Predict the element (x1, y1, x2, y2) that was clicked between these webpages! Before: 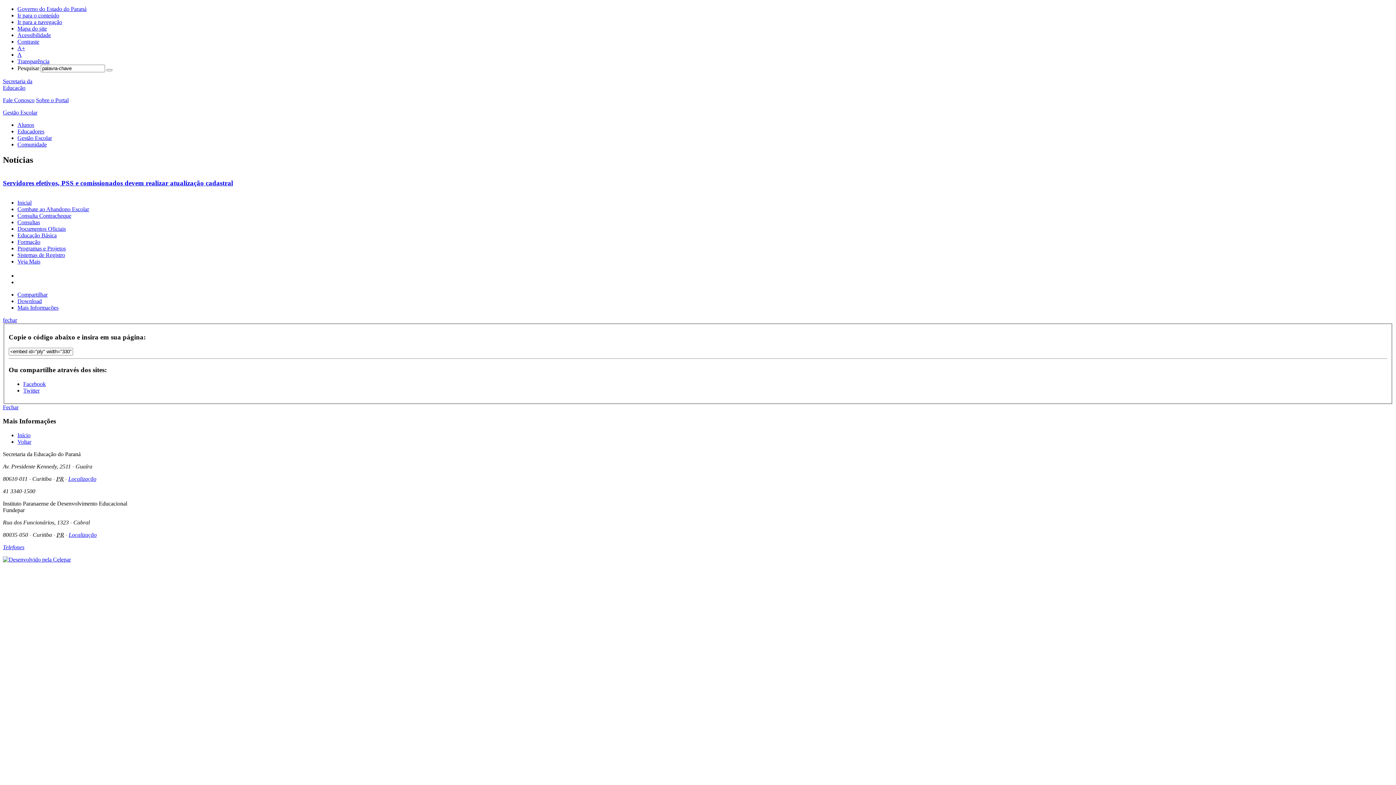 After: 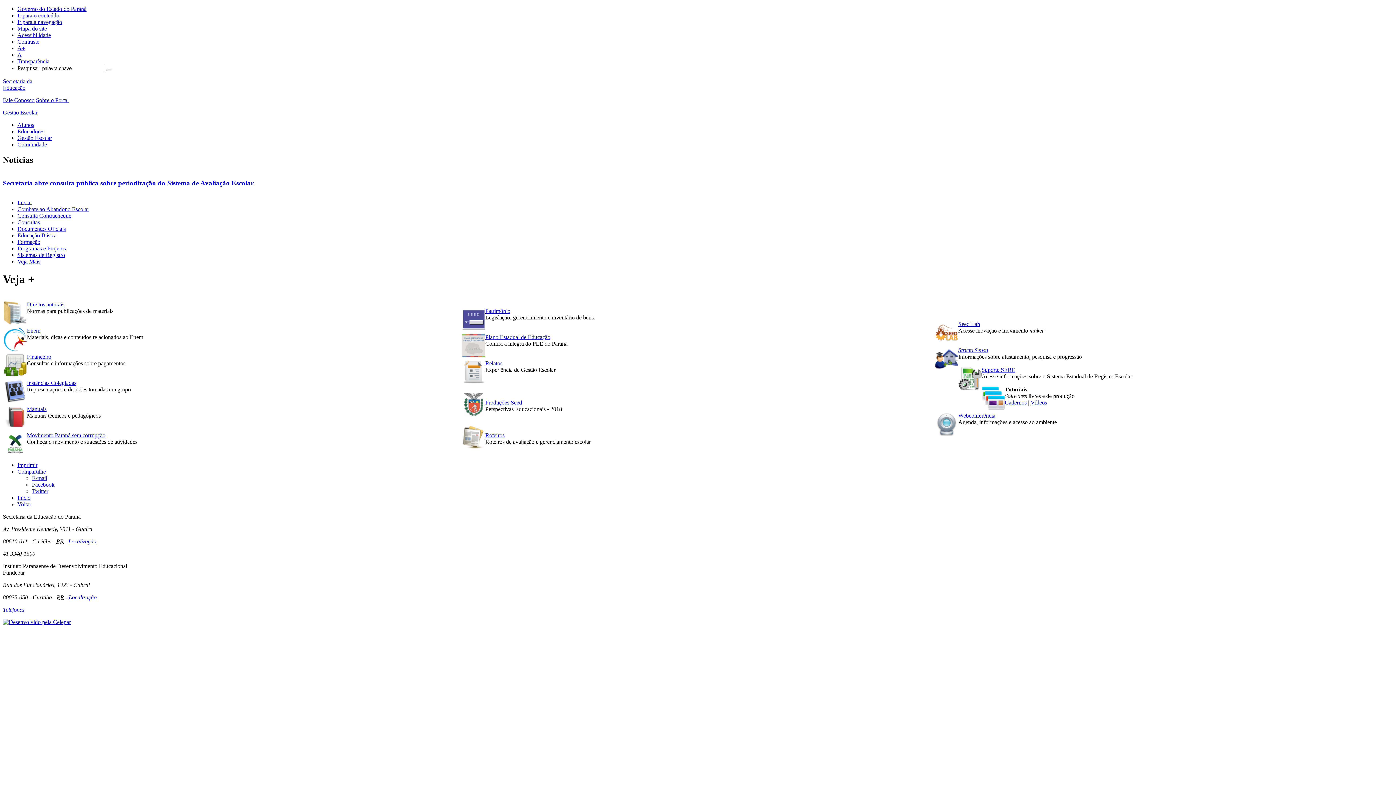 Action: label: Veja Mais bbox: (17, 258, 40, 264)